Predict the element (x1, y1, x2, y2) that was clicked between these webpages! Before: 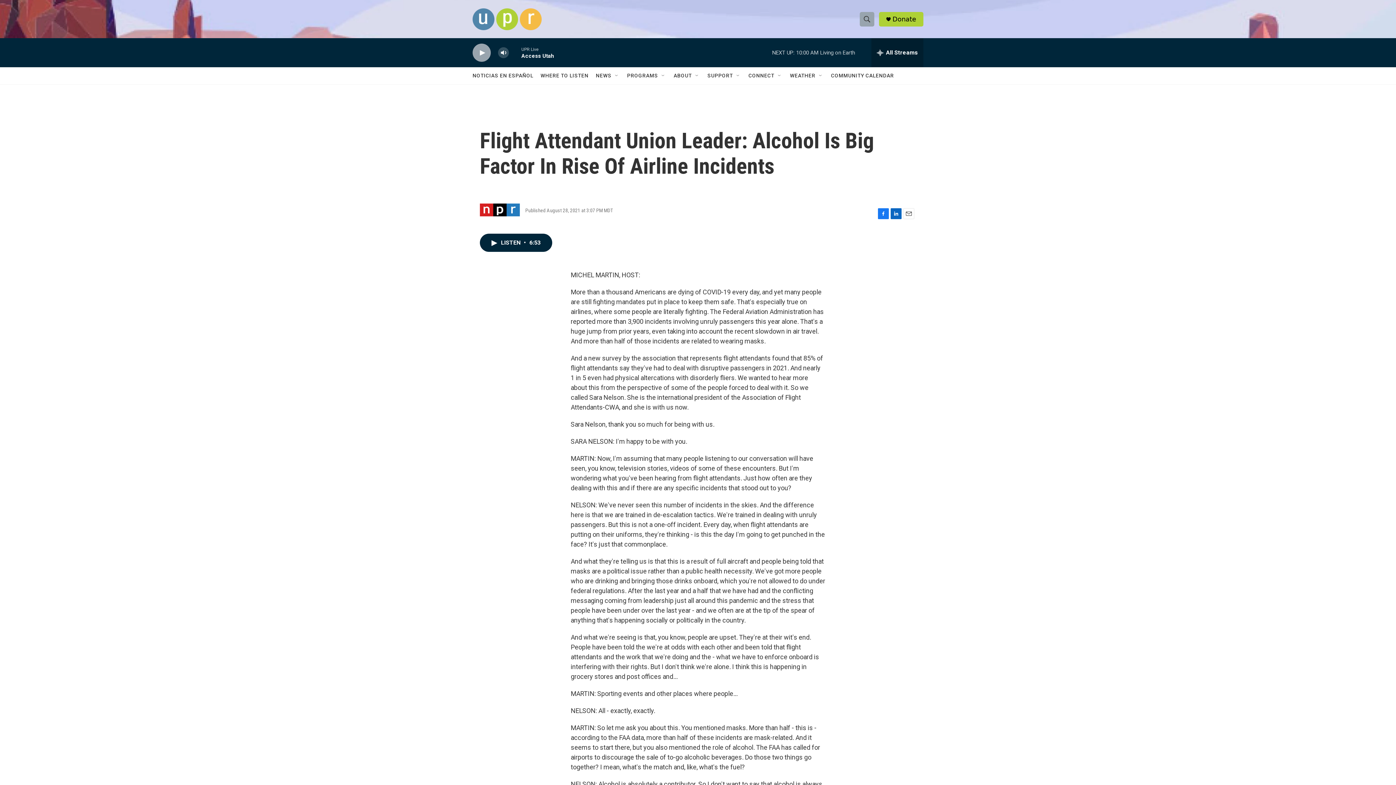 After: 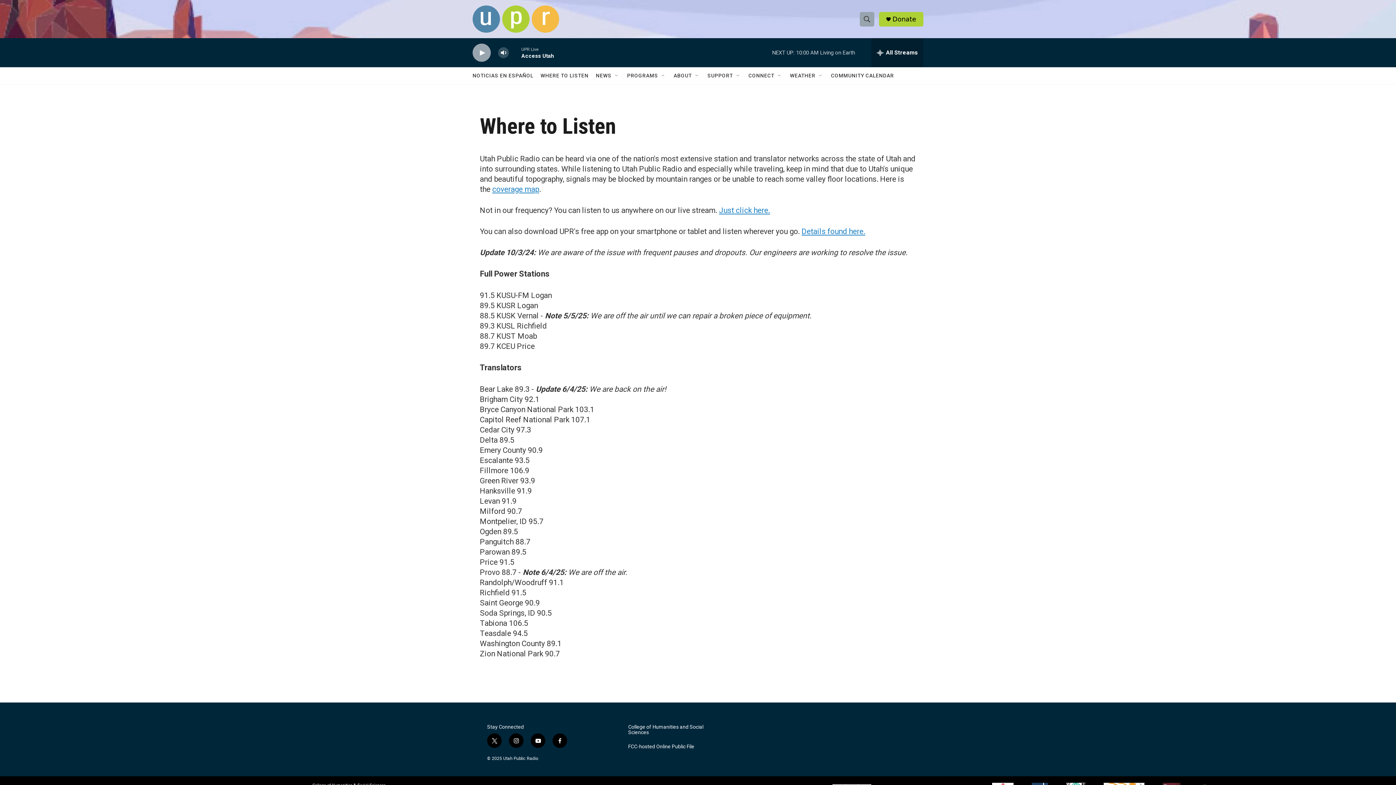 Action: label: WHERE TO LISTEN bbox: (540, 67, 588, 84)